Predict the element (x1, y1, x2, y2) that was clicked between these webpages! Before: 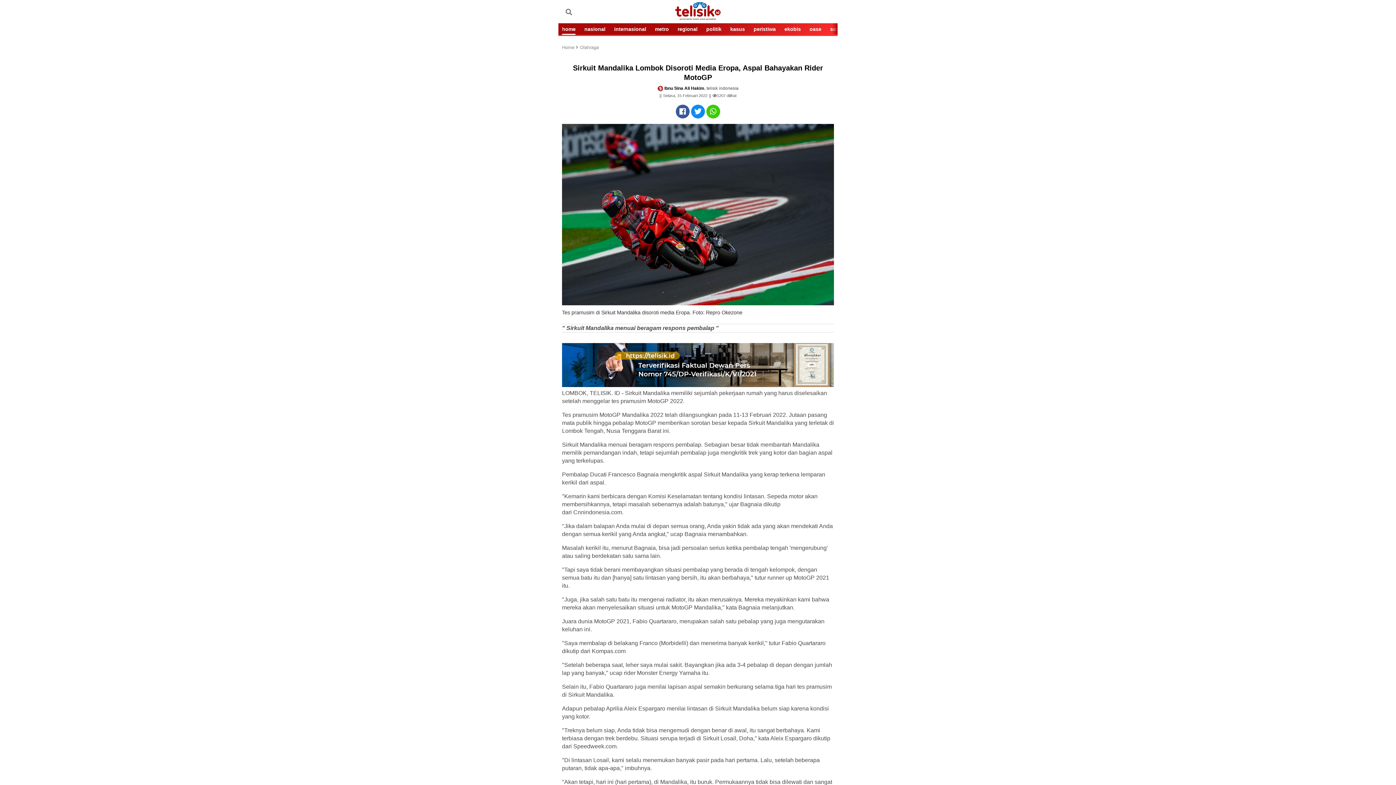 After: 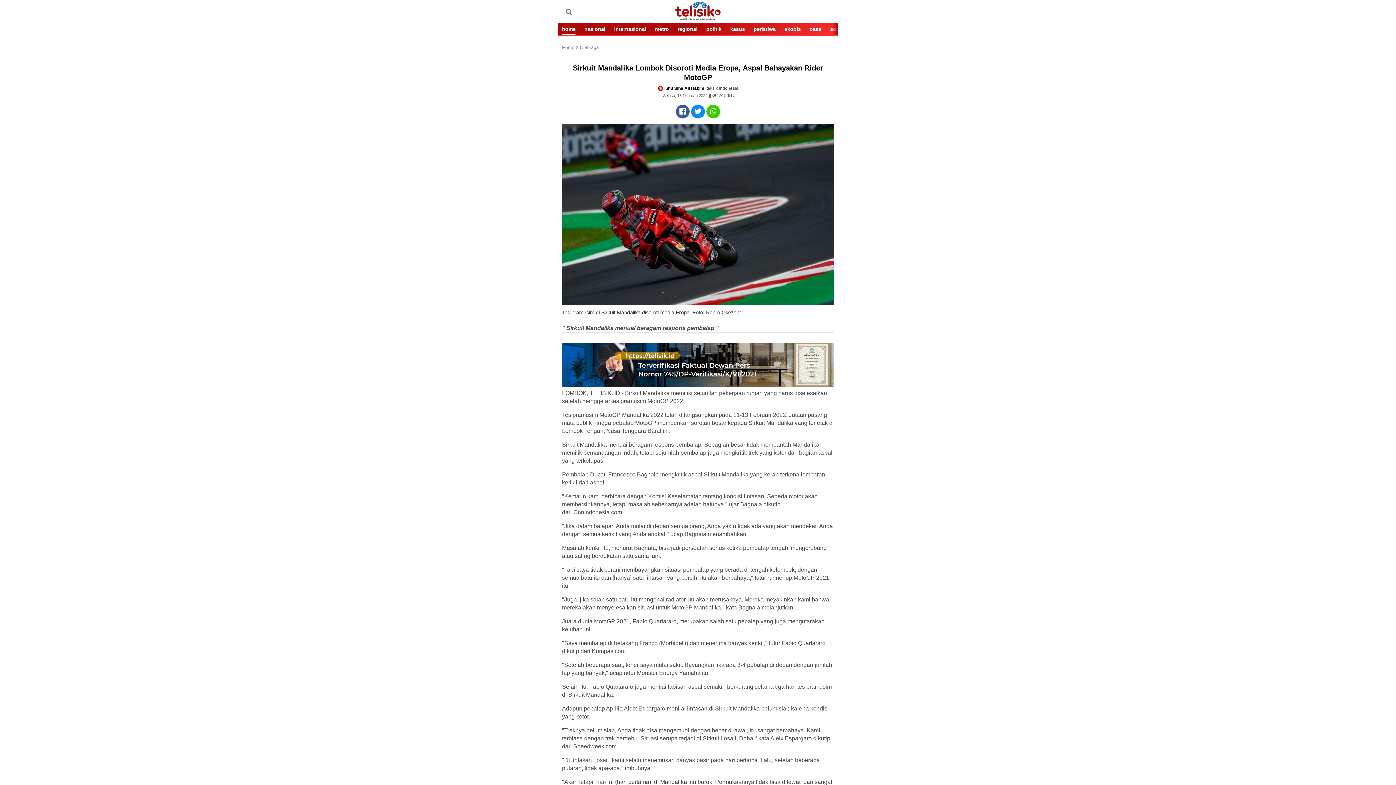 Action: bbox: (691, 104, 705, 118)